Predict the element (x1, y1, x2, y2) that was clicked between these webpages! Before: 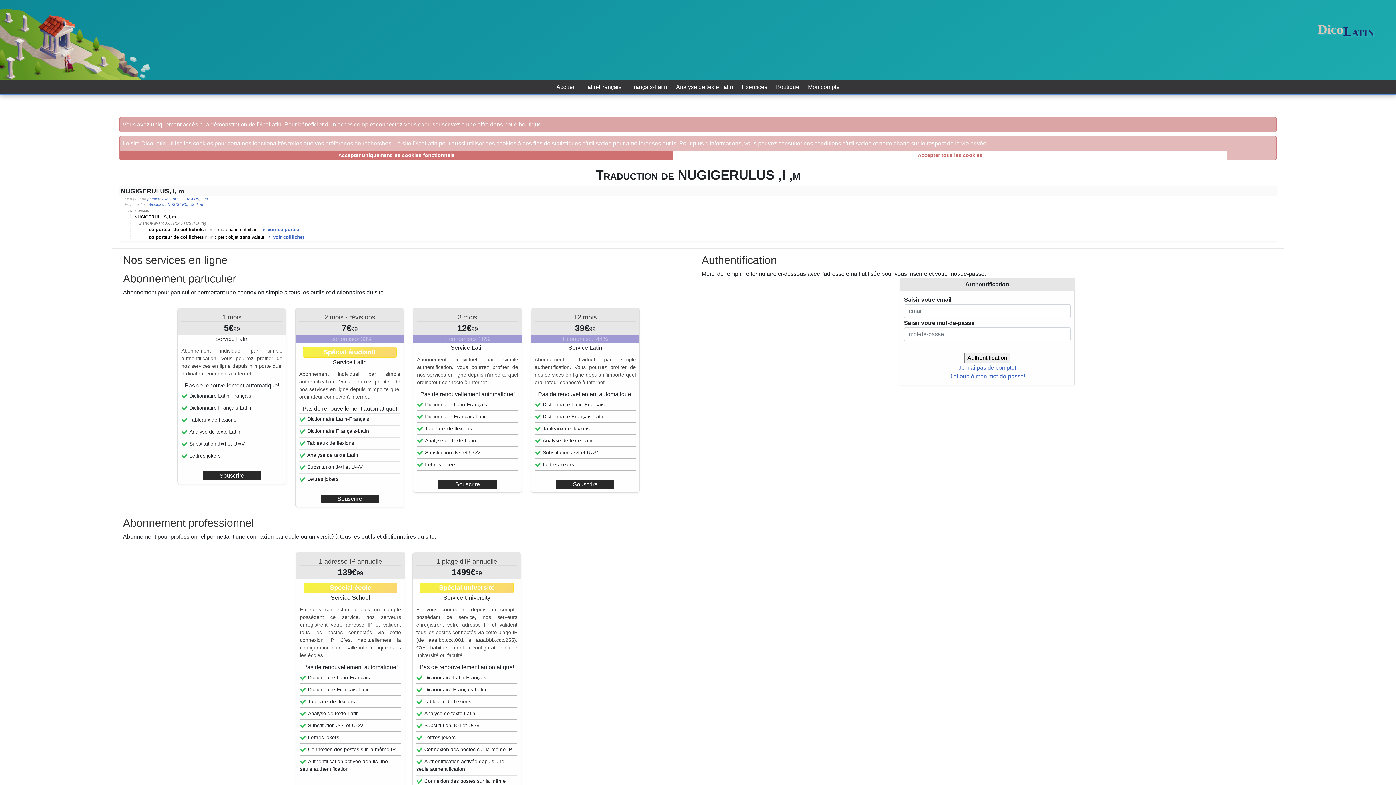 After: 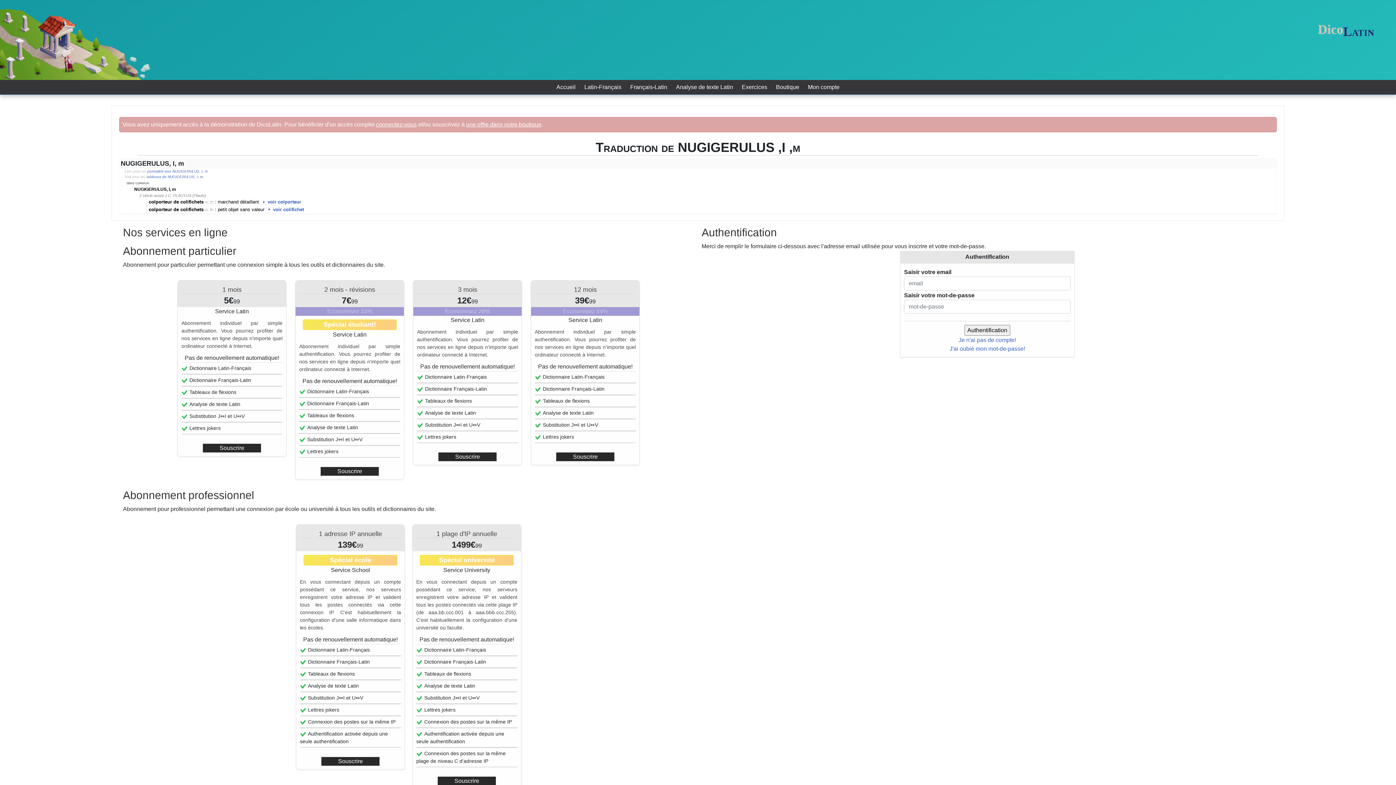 Action: bbox: (119, 151, 673, 159) label: Close